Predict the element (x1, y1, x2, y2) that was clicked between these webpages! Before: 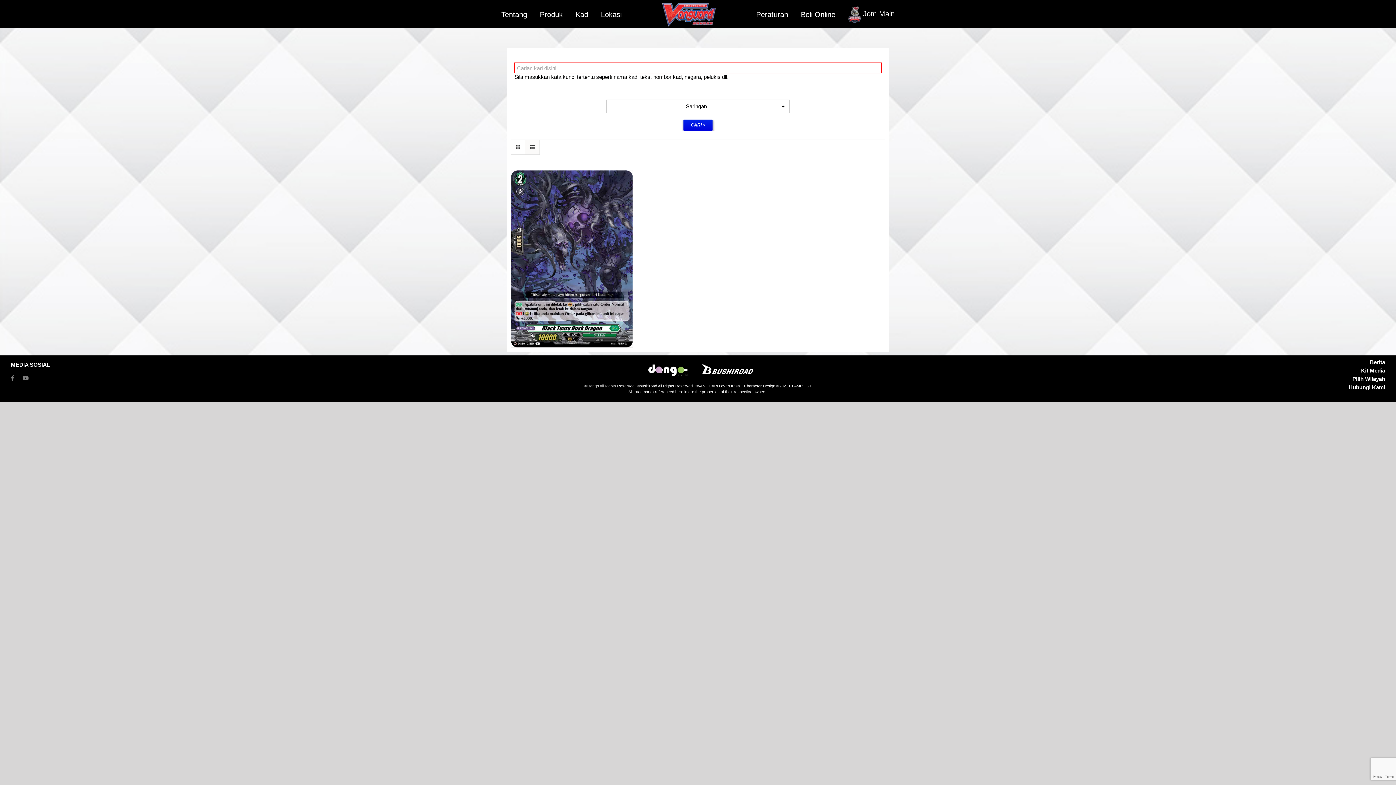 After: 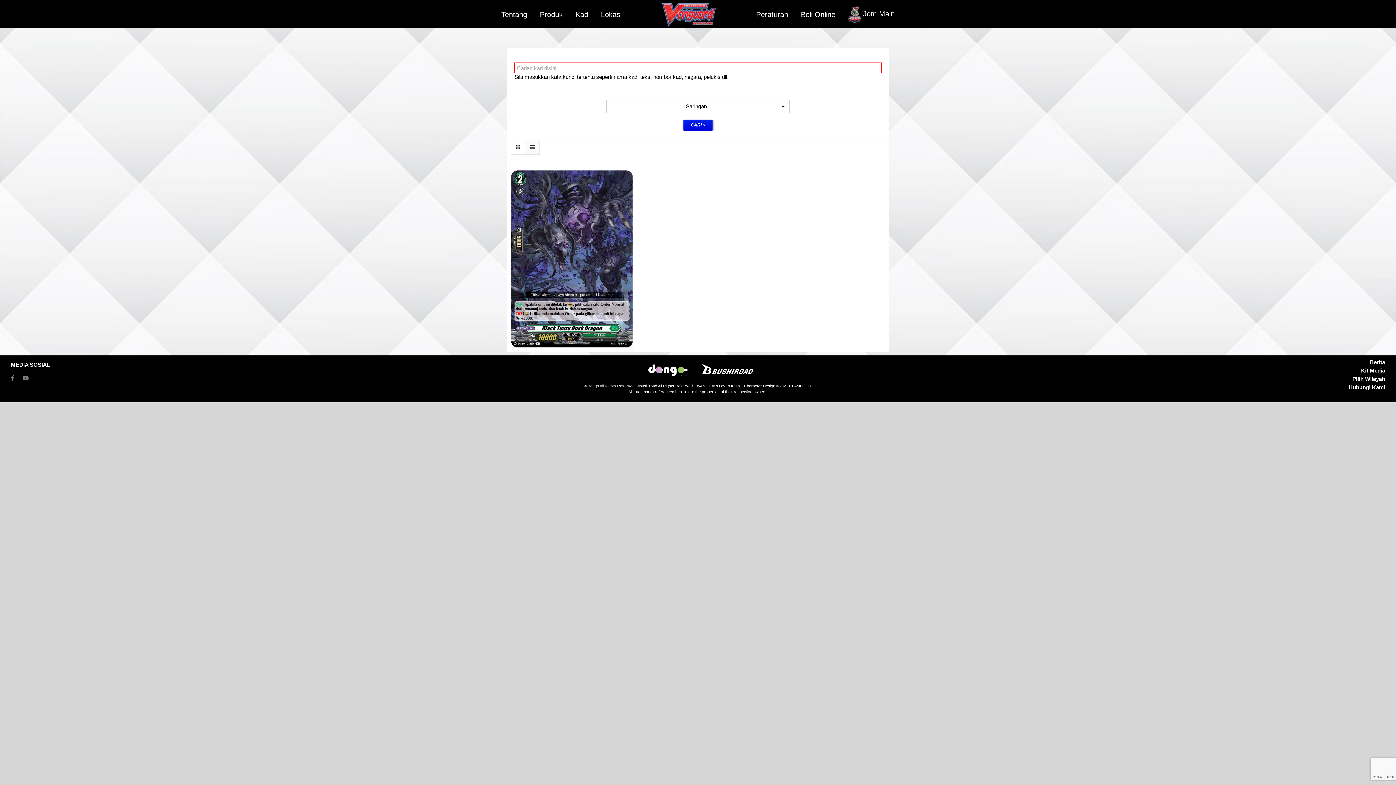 Action: bbox: (10, 375, 18, 381)